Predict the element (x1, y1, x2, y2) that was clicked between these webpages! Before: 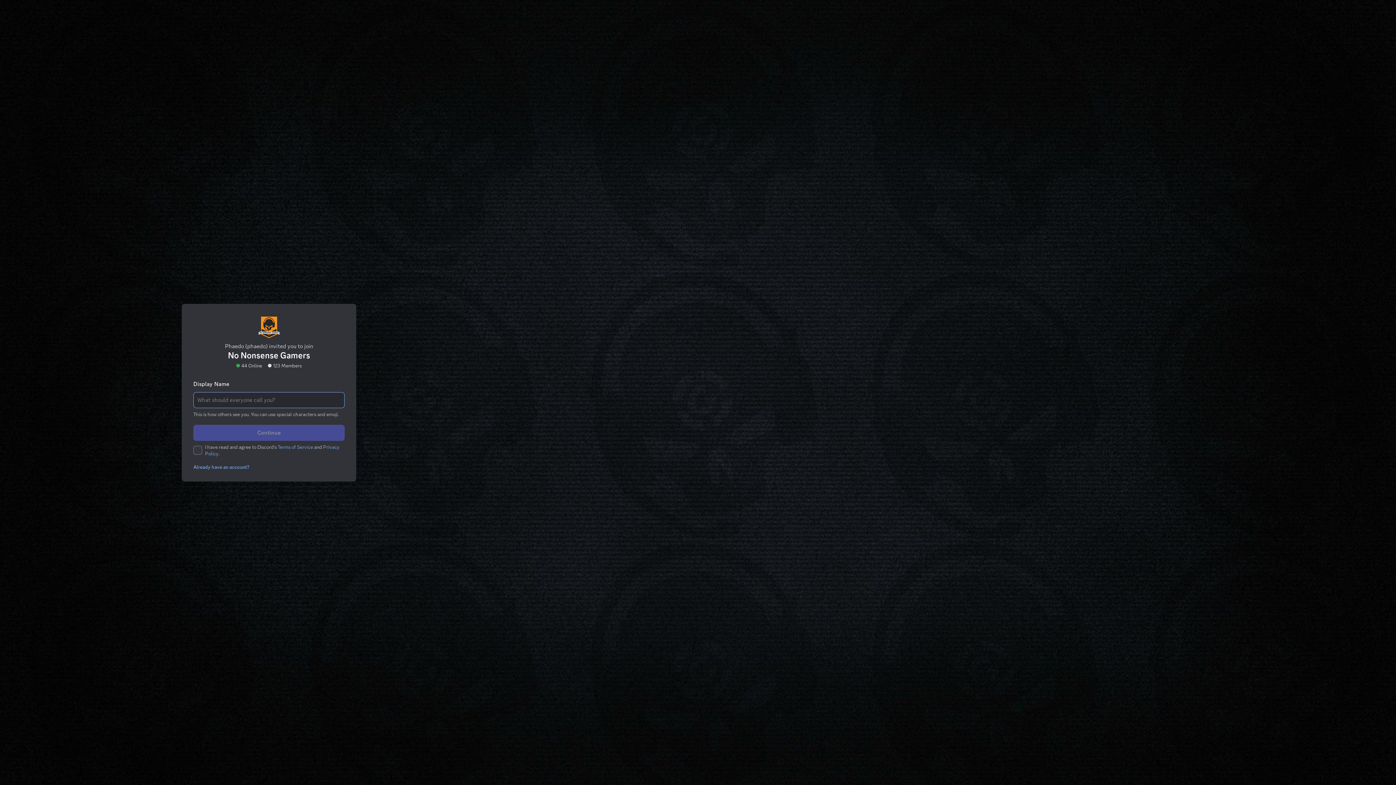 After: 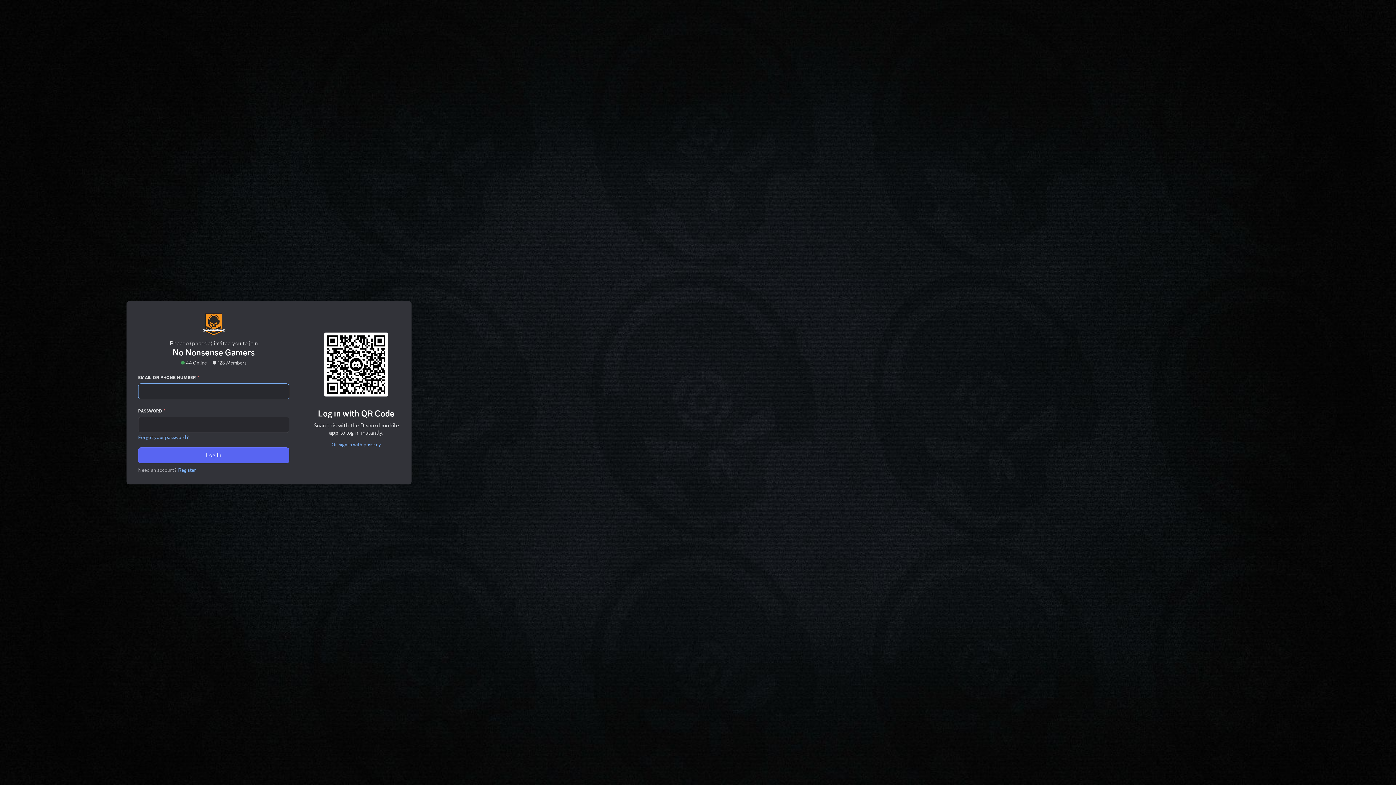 Action: bbox: (193, 460, 249, 465) label: Already have an account?